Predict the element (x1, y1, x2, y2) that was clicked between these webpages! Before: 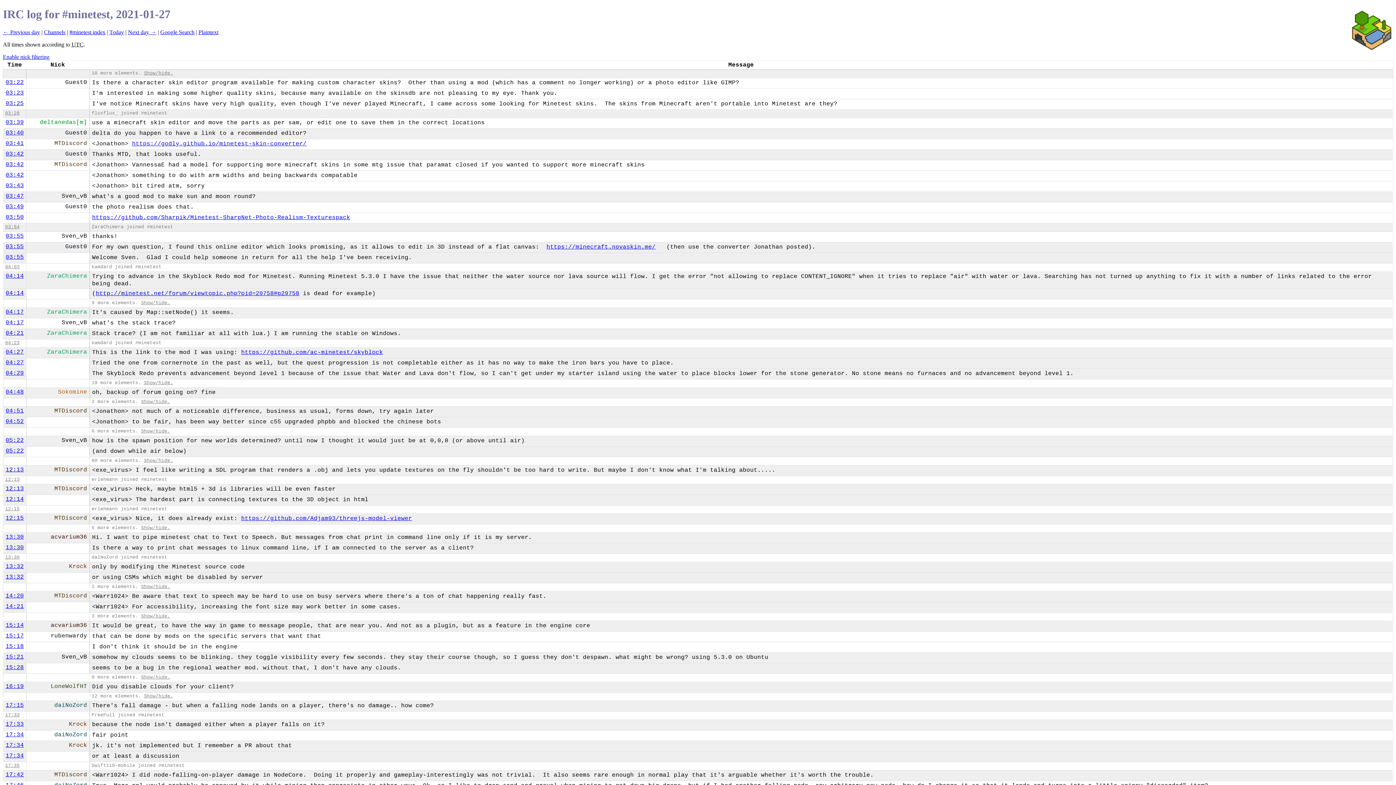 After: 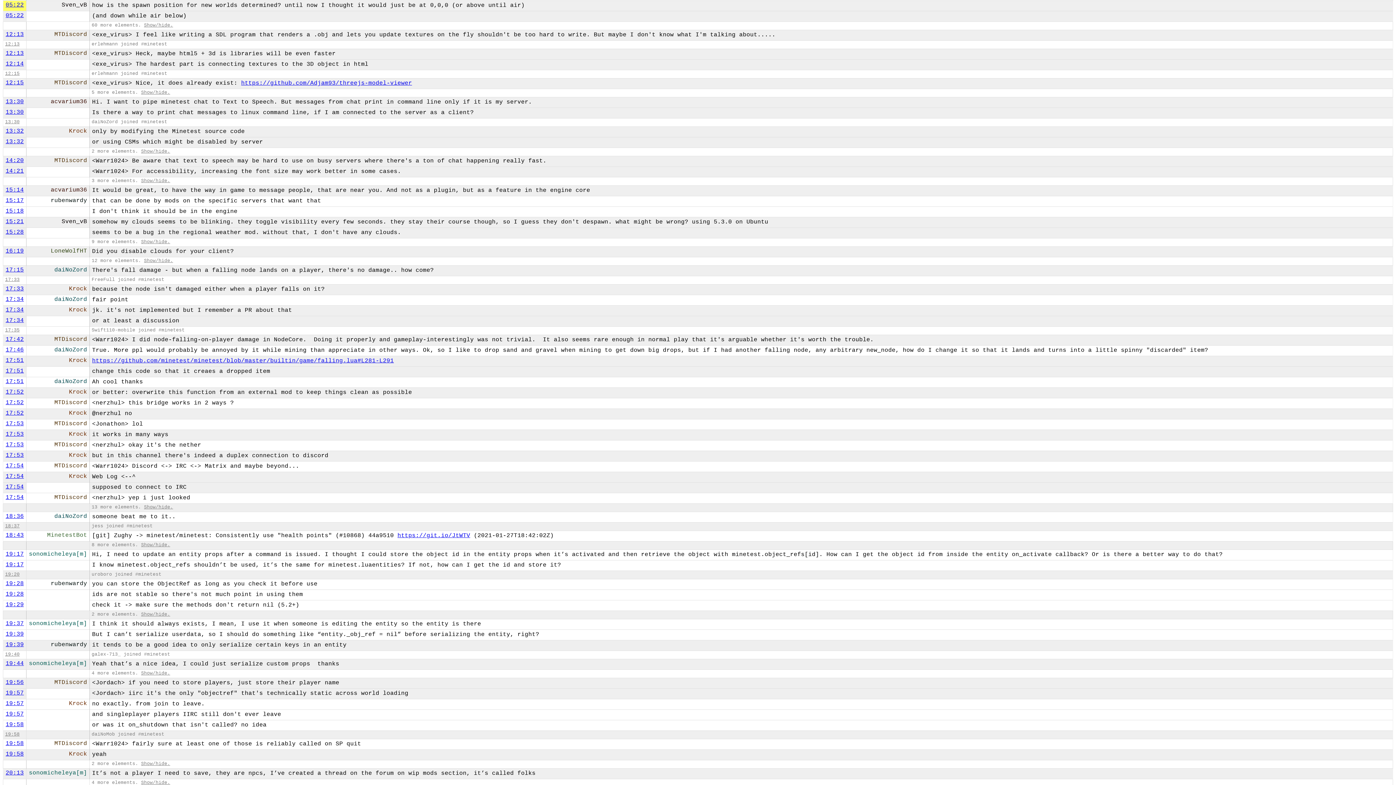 Action: bbox: (5, 437, 23, 443) label: 05:22